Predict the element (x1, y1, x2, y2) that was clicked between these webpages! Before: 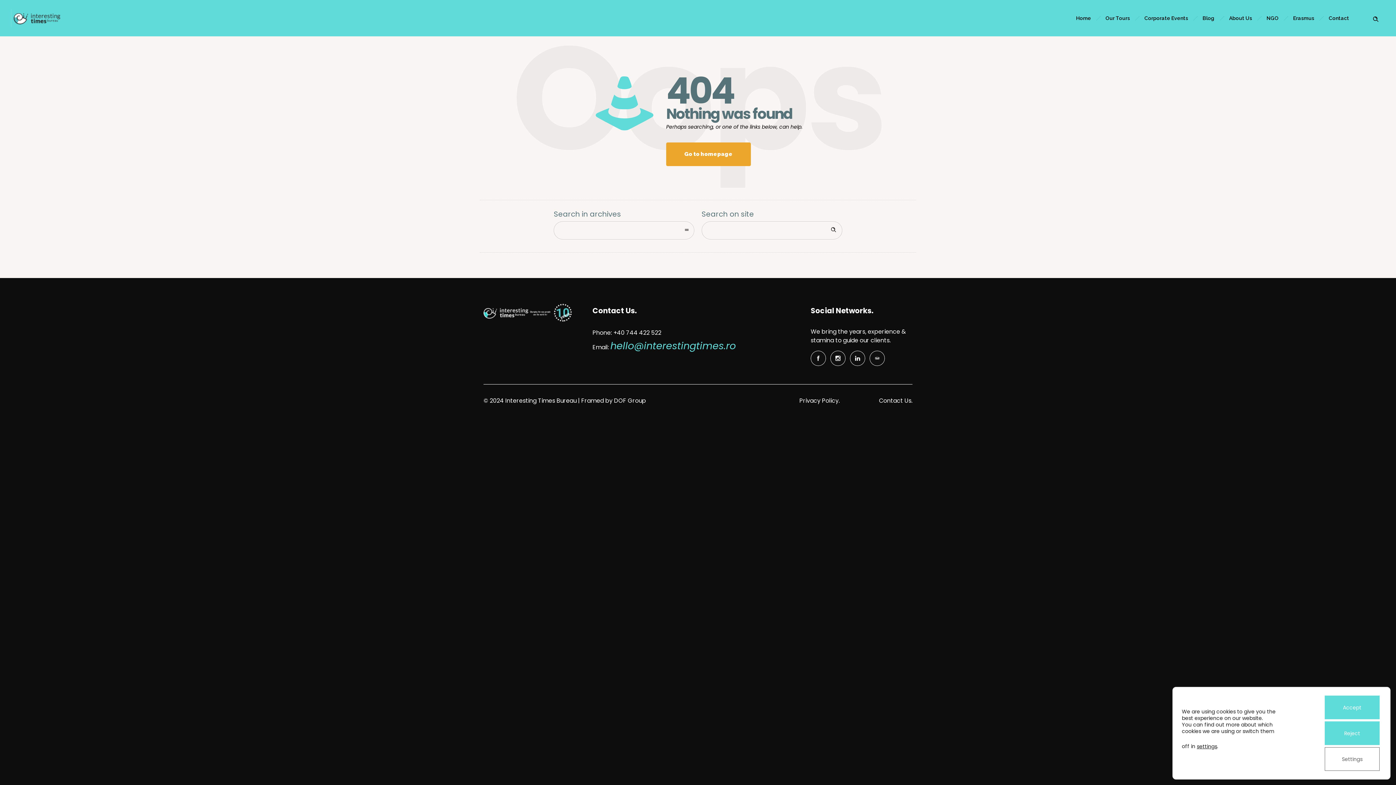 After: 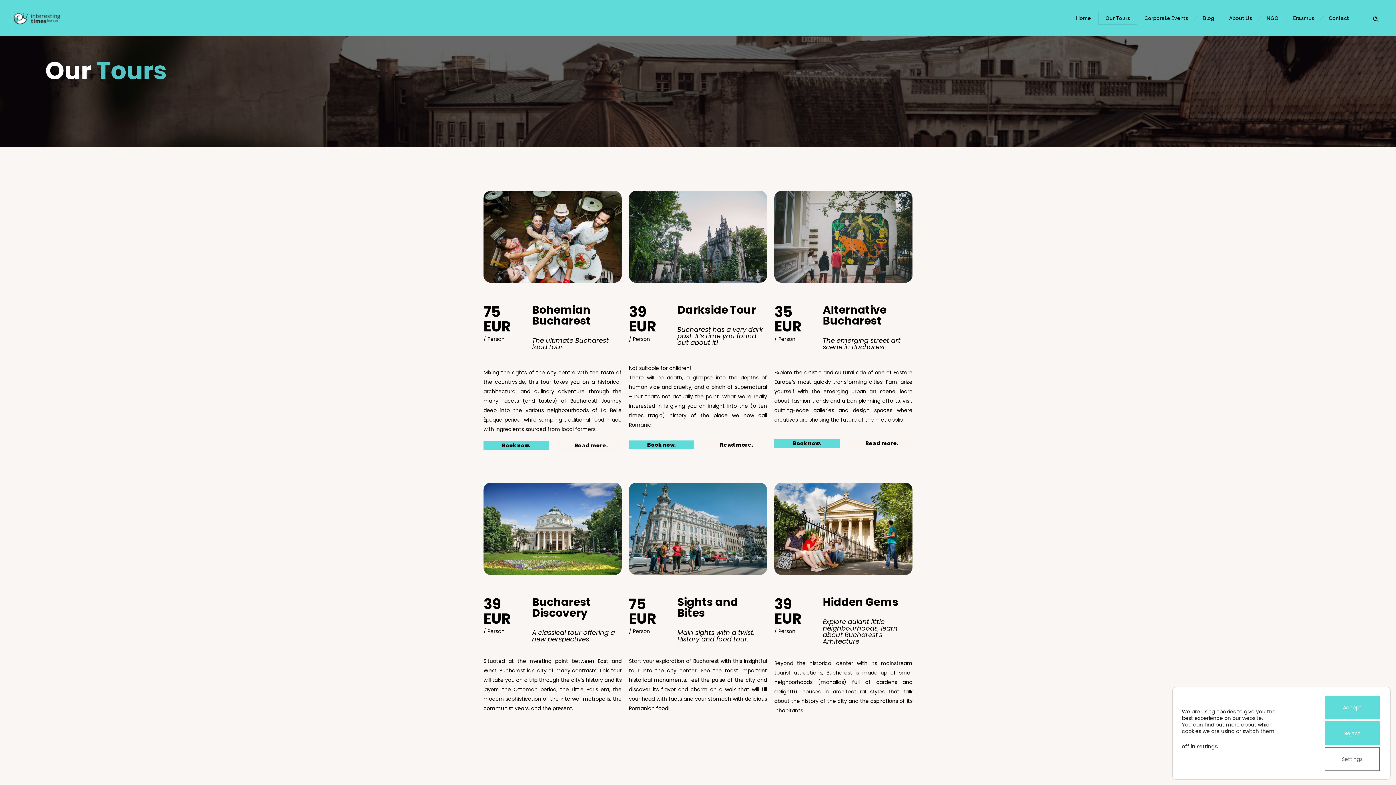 Action: bbox: (1098, 7, 1137, 29) label: Our Tours